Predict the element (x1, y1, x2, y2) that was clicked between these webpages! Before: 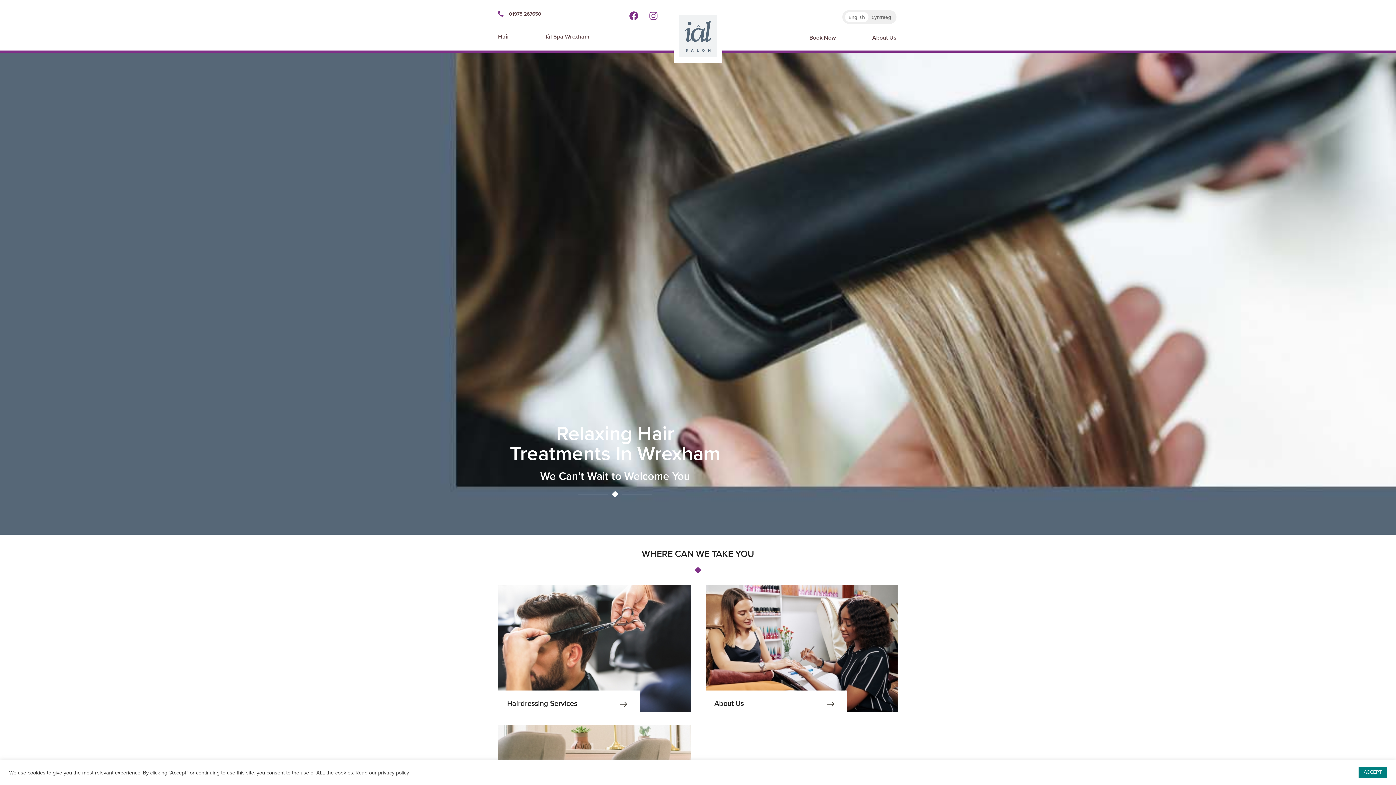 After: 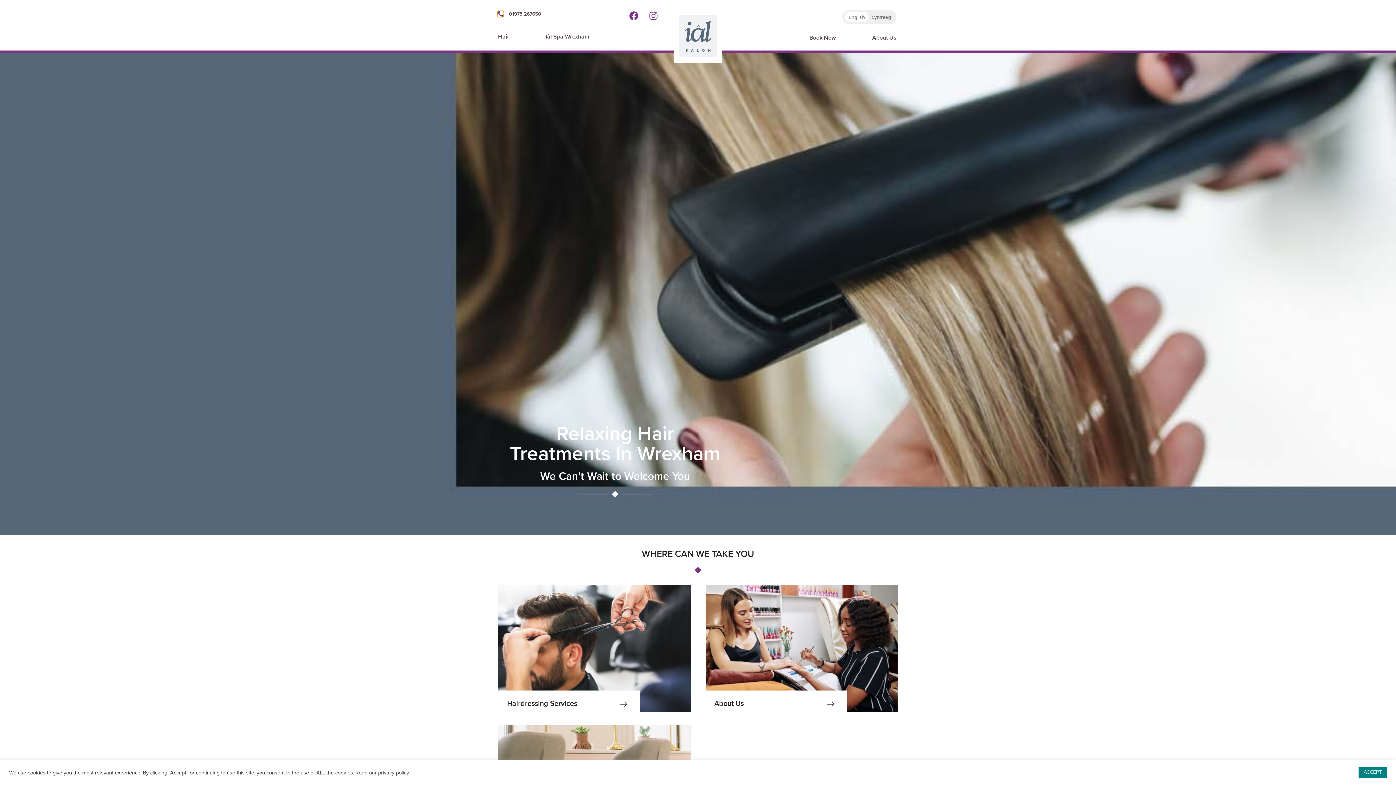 Action: bbox: (498, 11, 503, 16) label: 01978 267650